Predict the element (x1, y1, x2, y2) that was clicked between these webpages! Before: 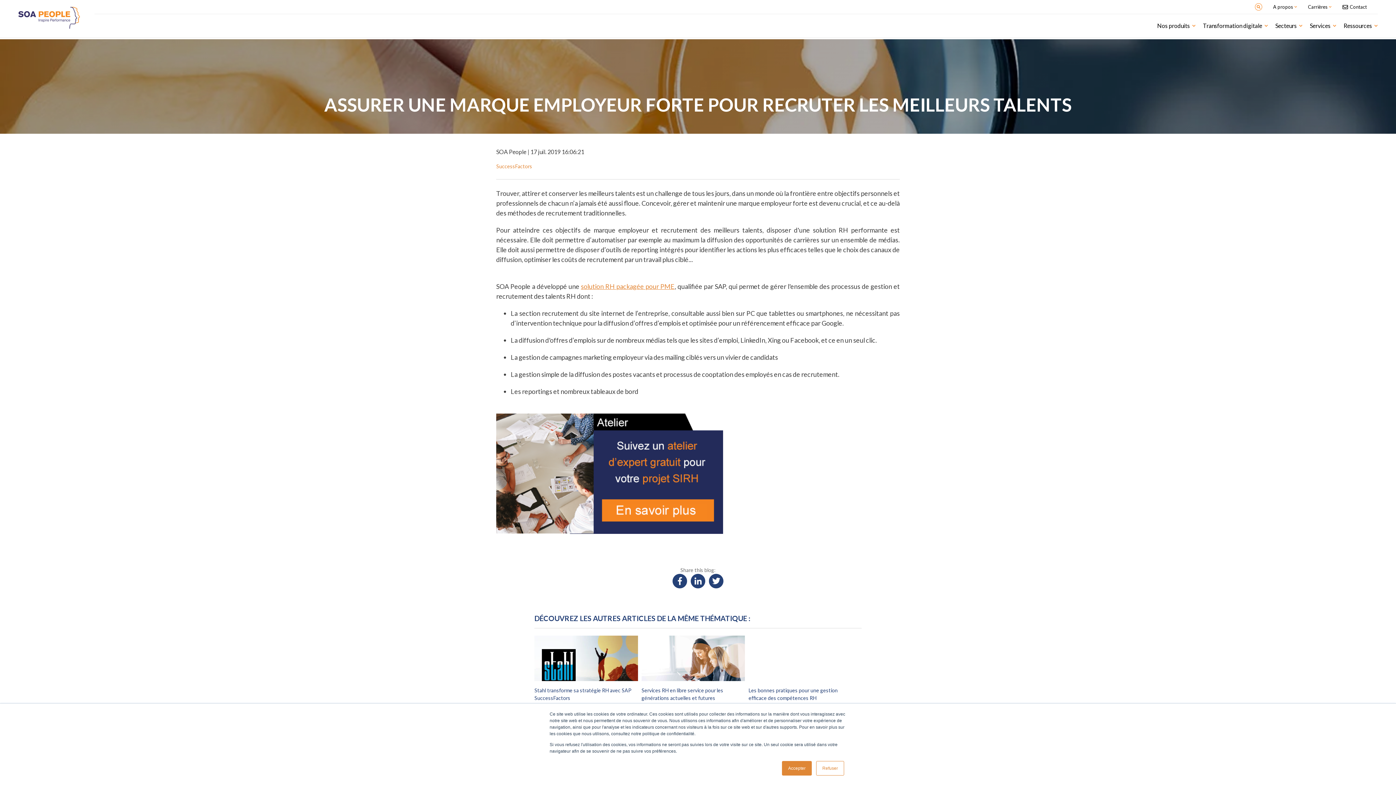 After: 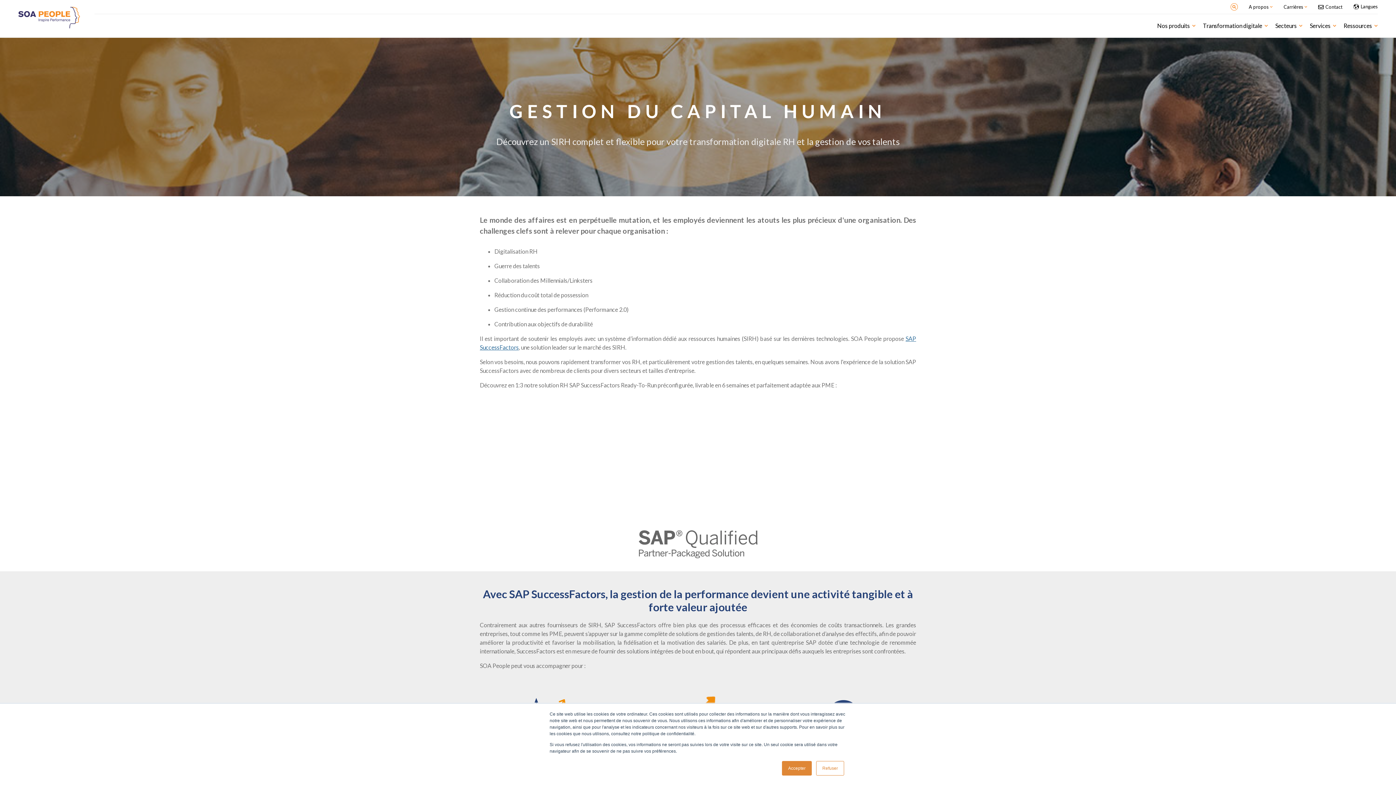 Action: bbox: (581, 282, 674, 290) label: solution RH packagée pour PME